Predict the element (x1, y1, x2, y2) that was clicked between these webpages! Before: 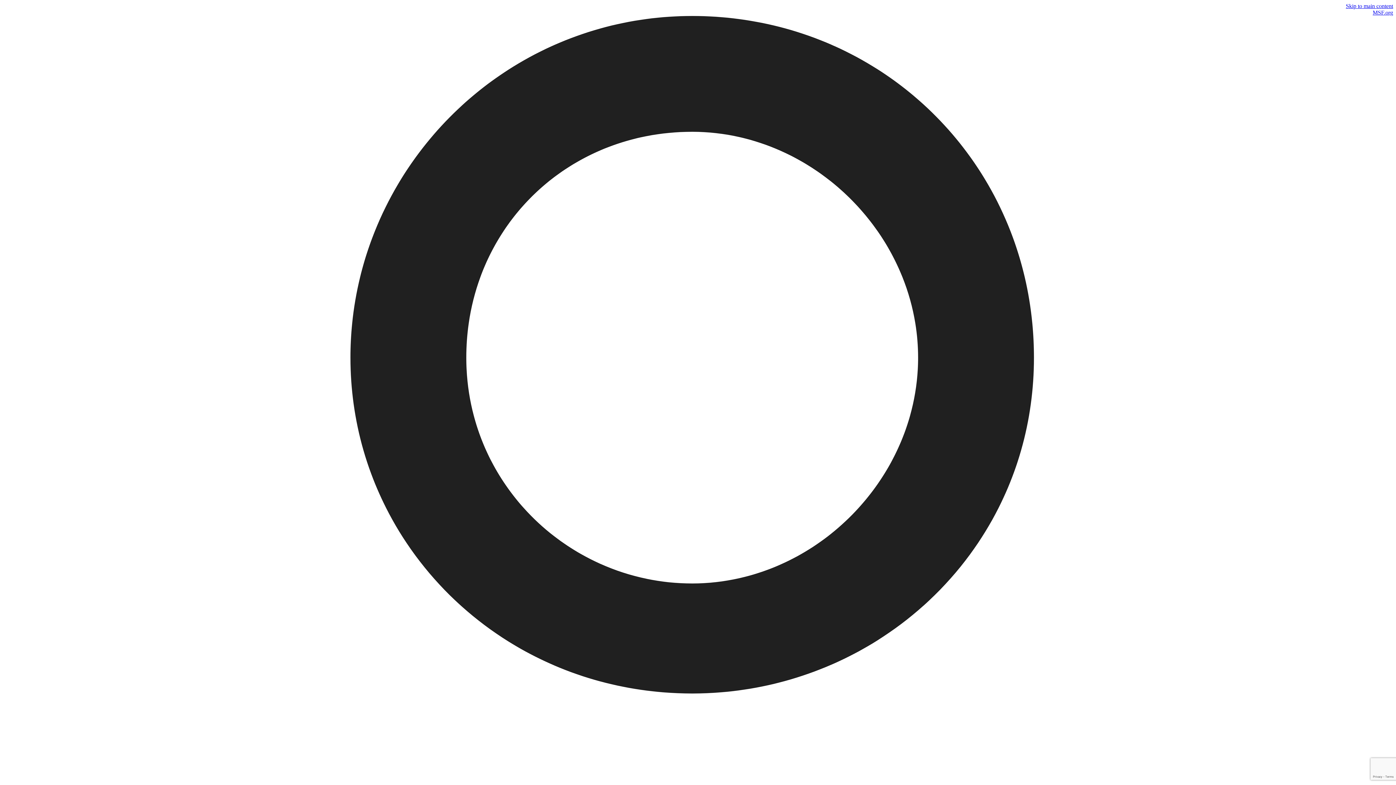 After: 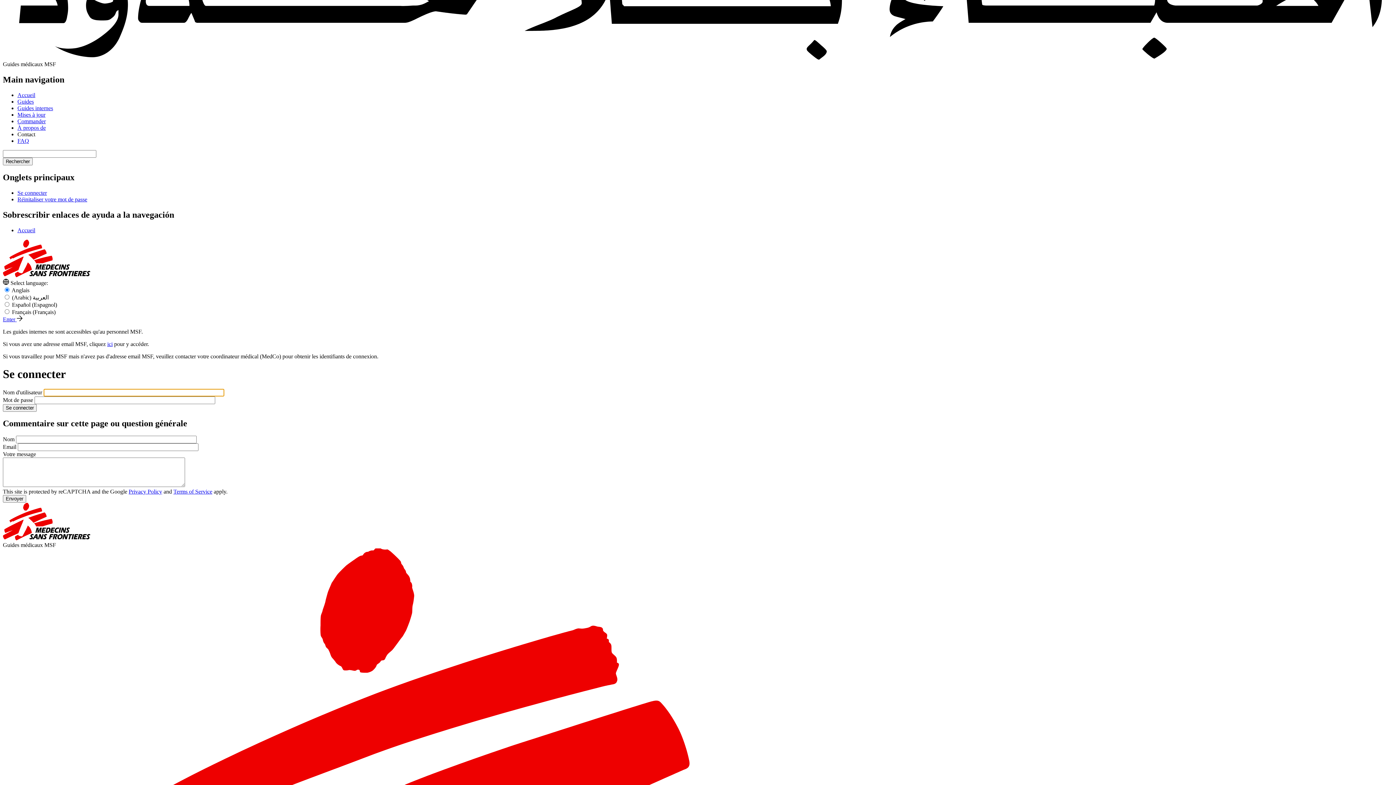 Action: label: طاقم منظمة أطباء بلا حدود bbox: (2, 16, 1393, 1414)